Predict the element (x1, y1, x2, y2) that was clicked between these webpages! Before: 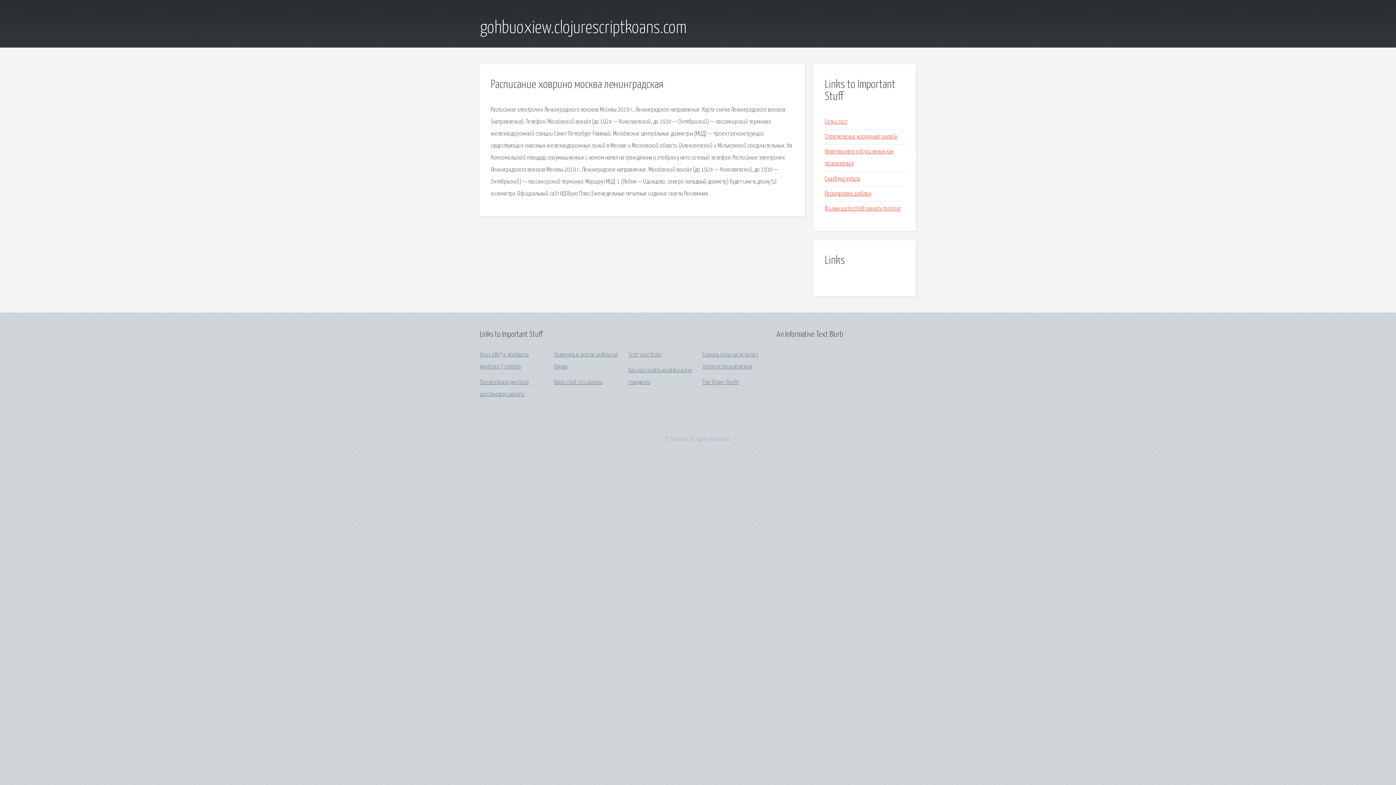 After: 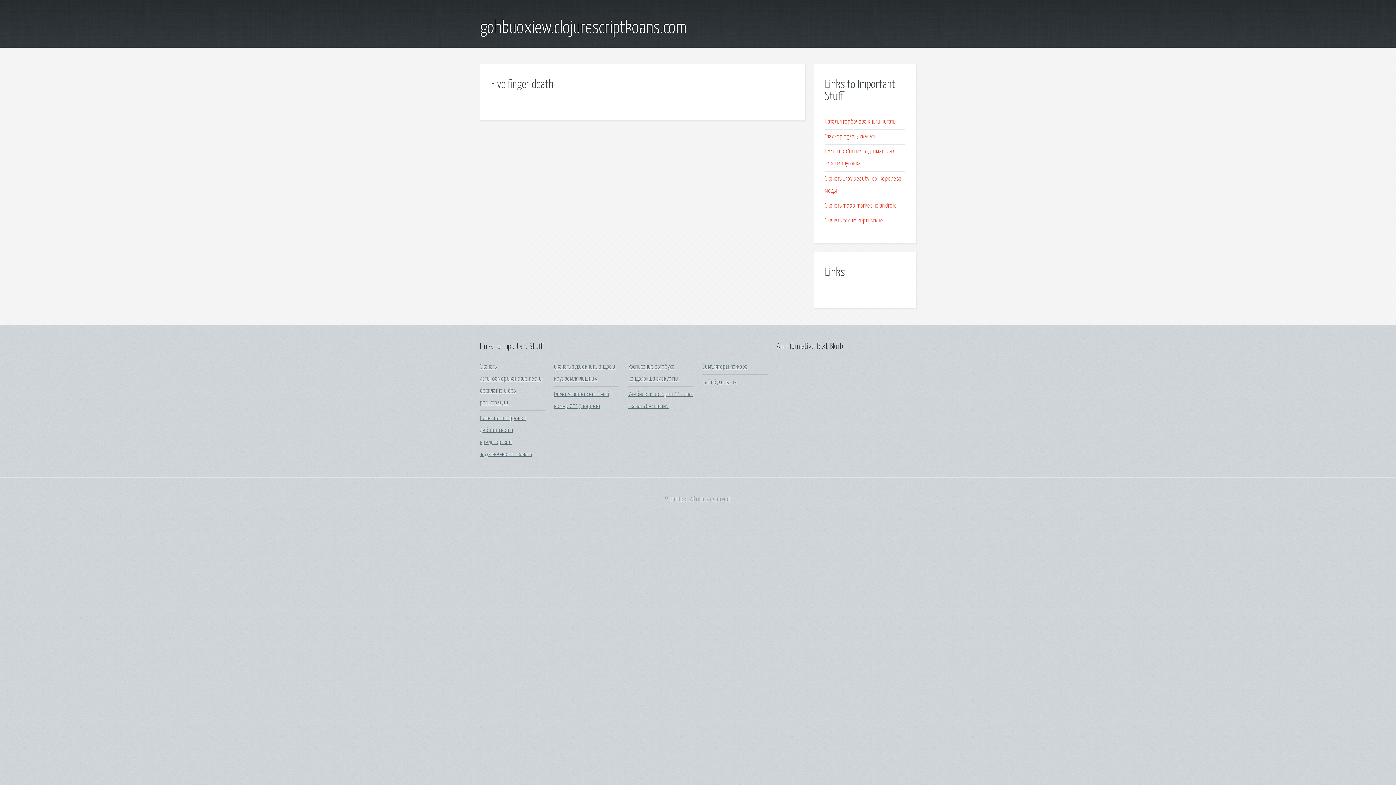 Action: label: Five finger death bbox: (702, 379, 739, 385)